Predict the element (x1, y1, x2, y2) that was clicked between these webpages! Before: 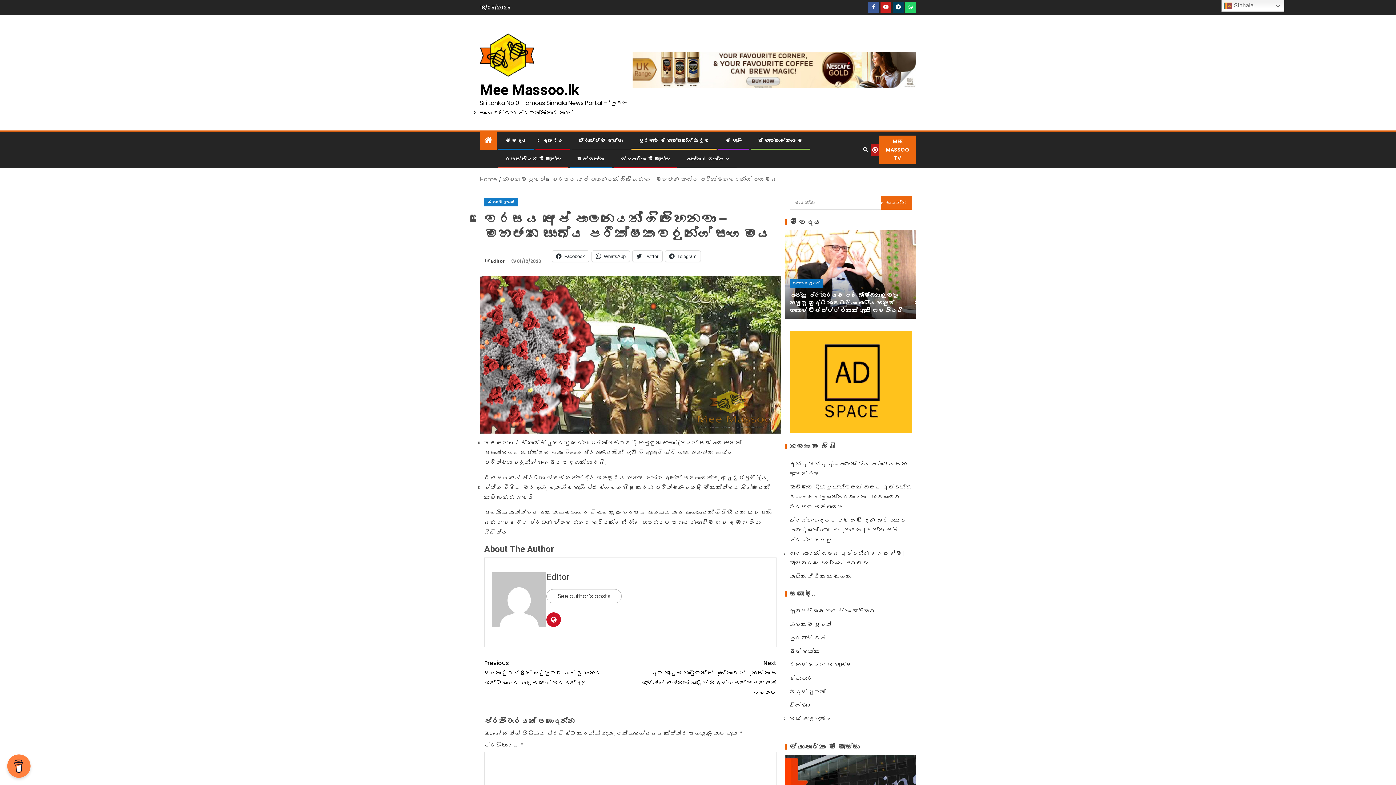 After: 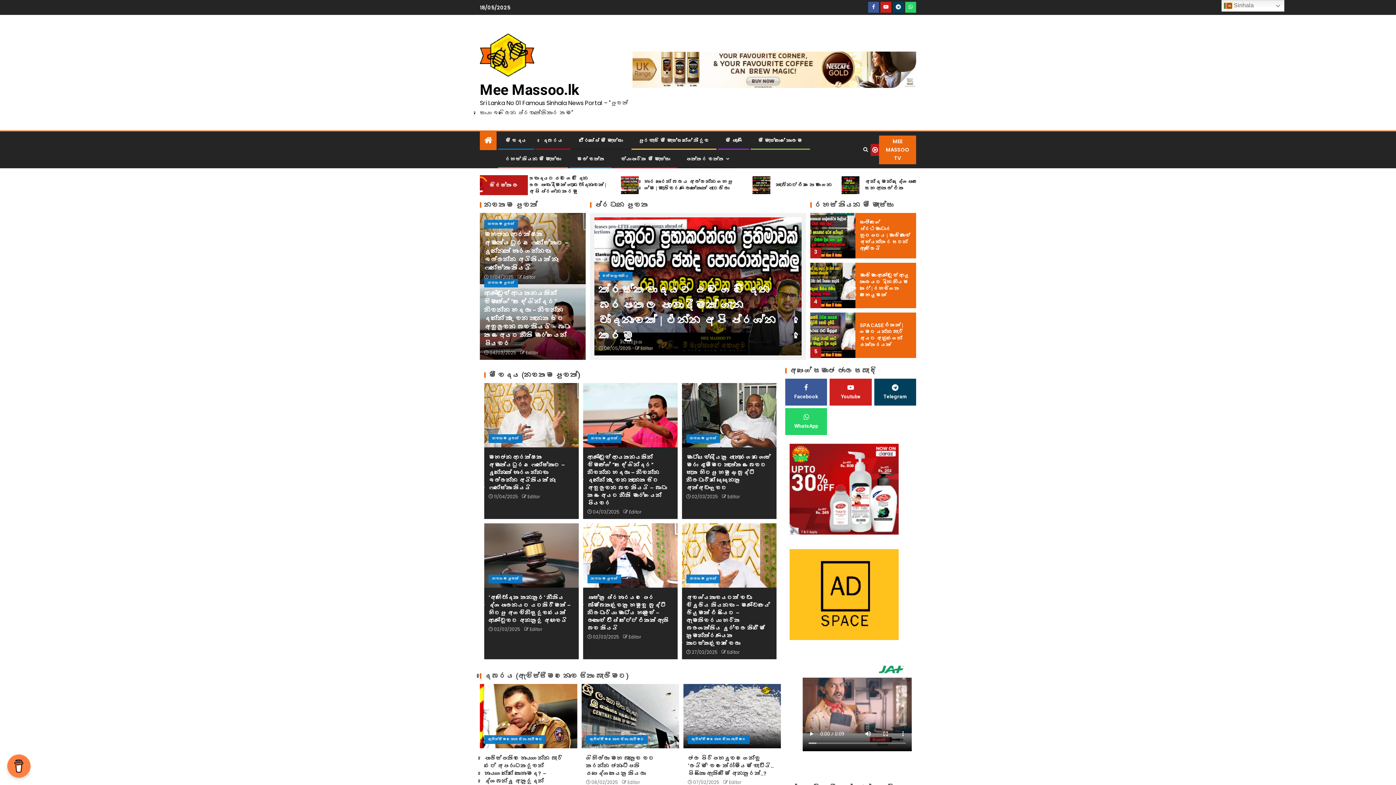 Action: bbox: (484, 134, 492, 146)